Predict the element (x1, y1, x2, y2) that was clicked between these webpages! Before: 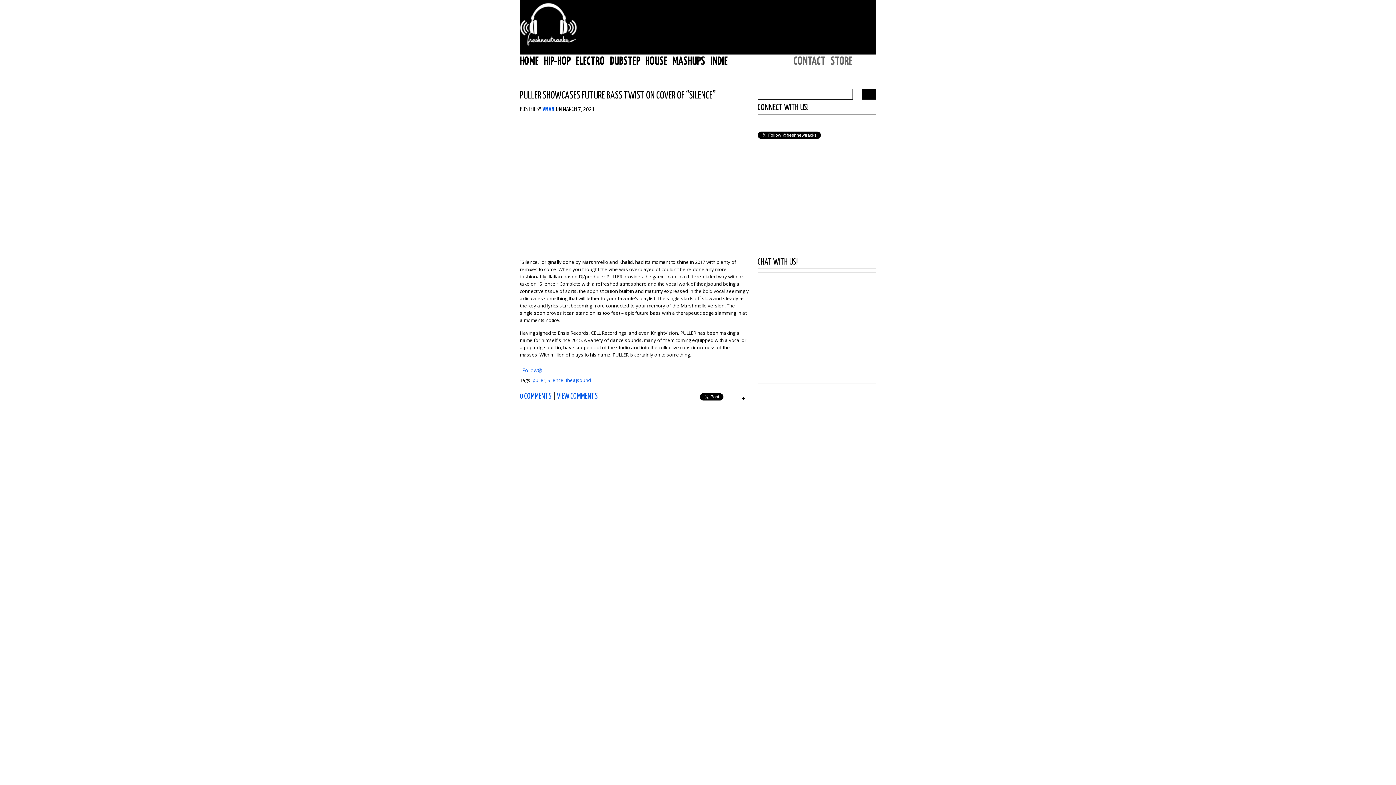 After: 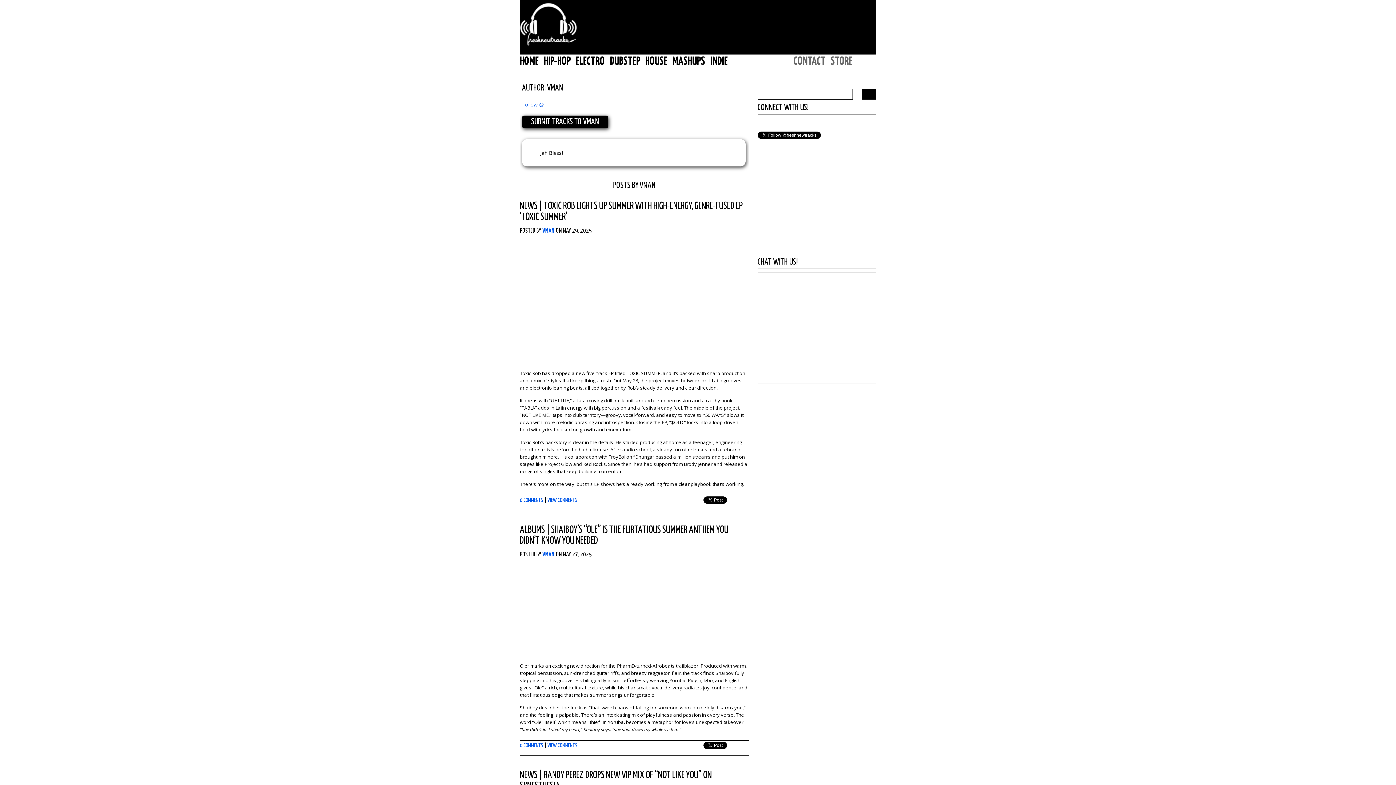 Action: label: VMAN bbox: (542, 106, 554, 112)